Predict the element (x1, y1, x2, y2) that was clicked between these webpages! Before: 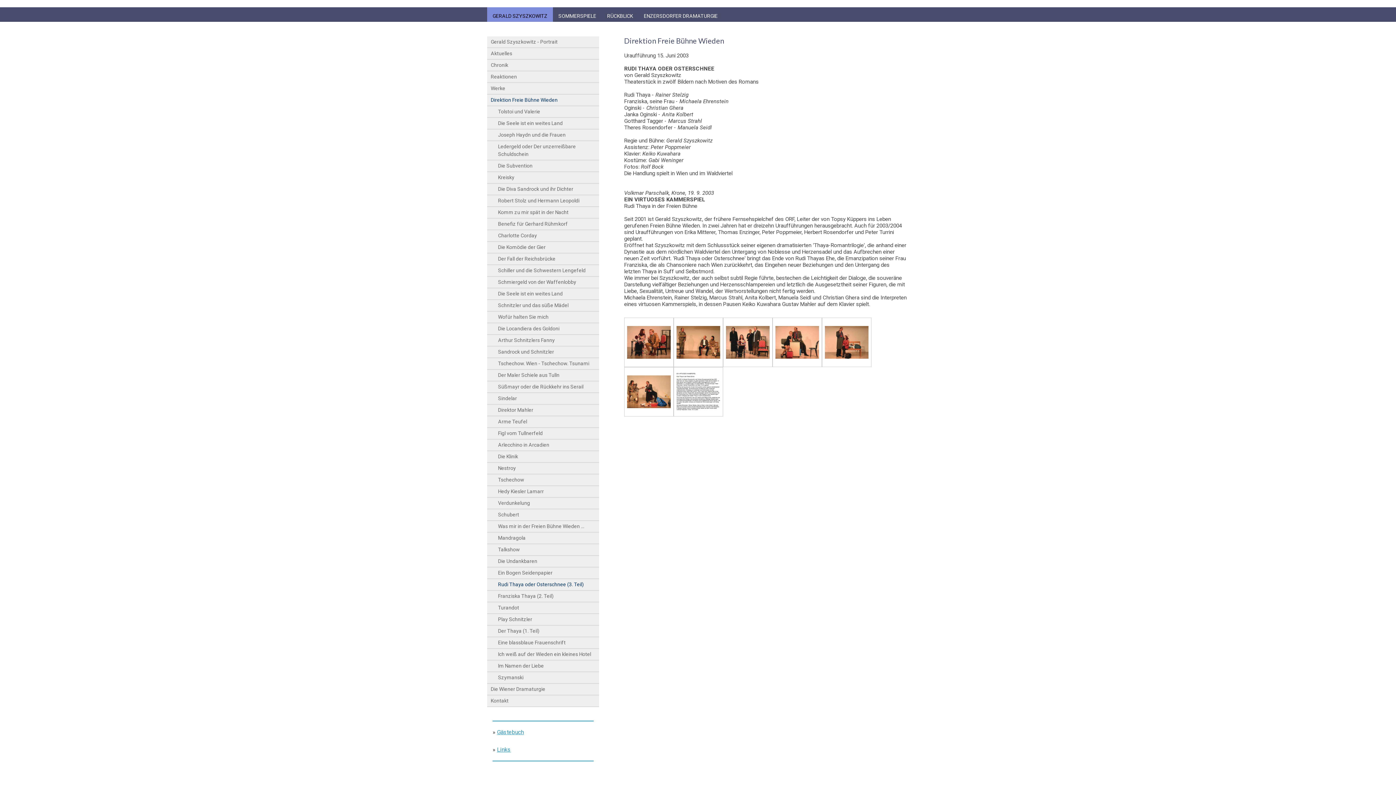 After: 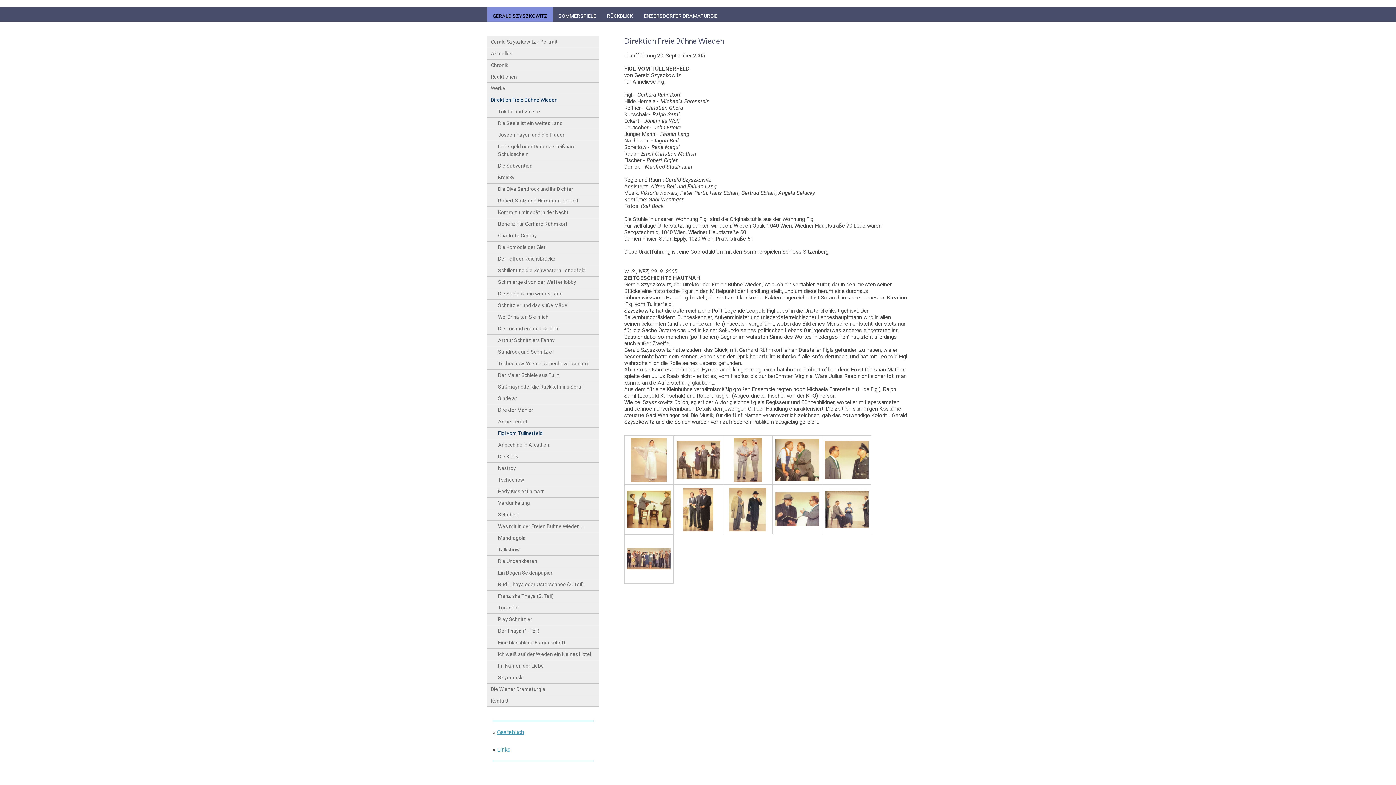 Action: label: Figl vom Tullnerfeld bbox: (487, 428, 599, 439)